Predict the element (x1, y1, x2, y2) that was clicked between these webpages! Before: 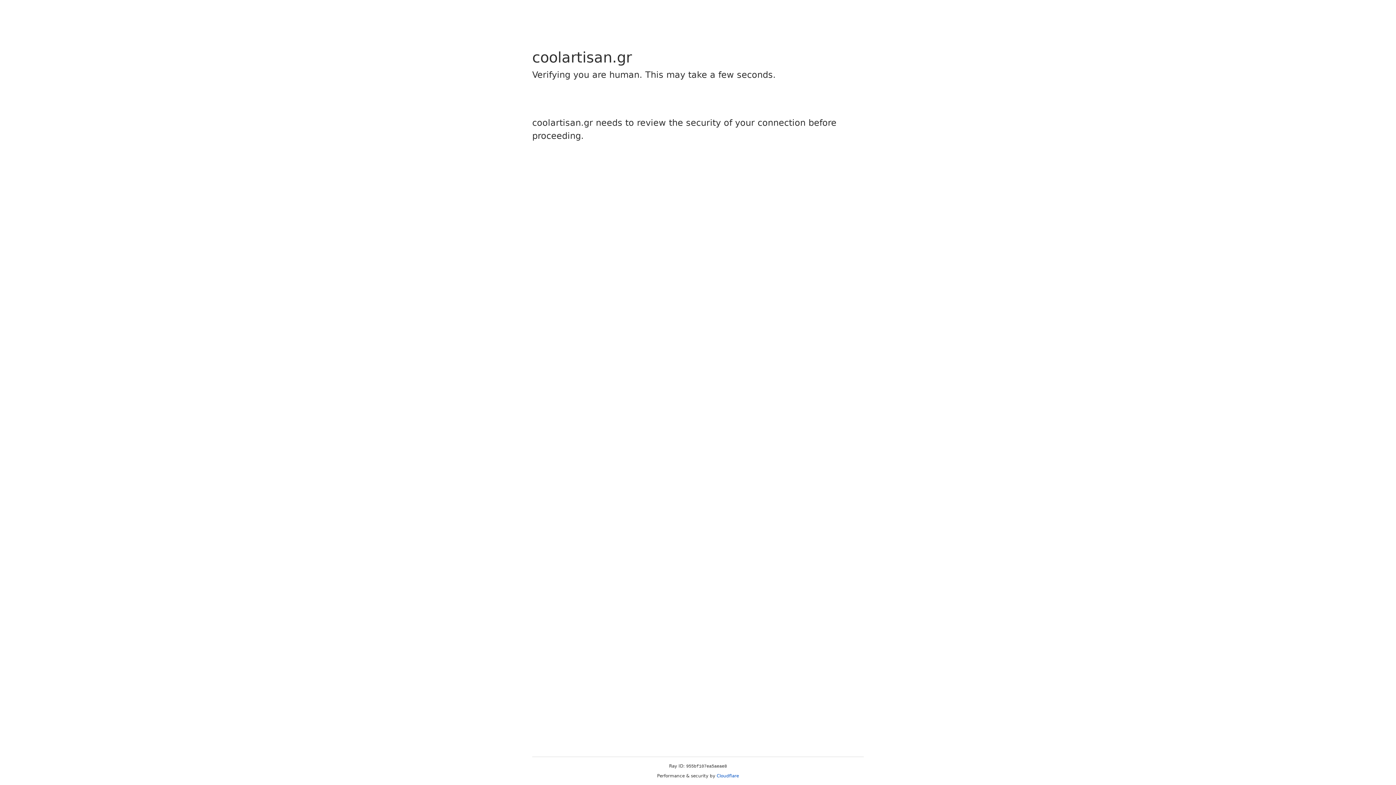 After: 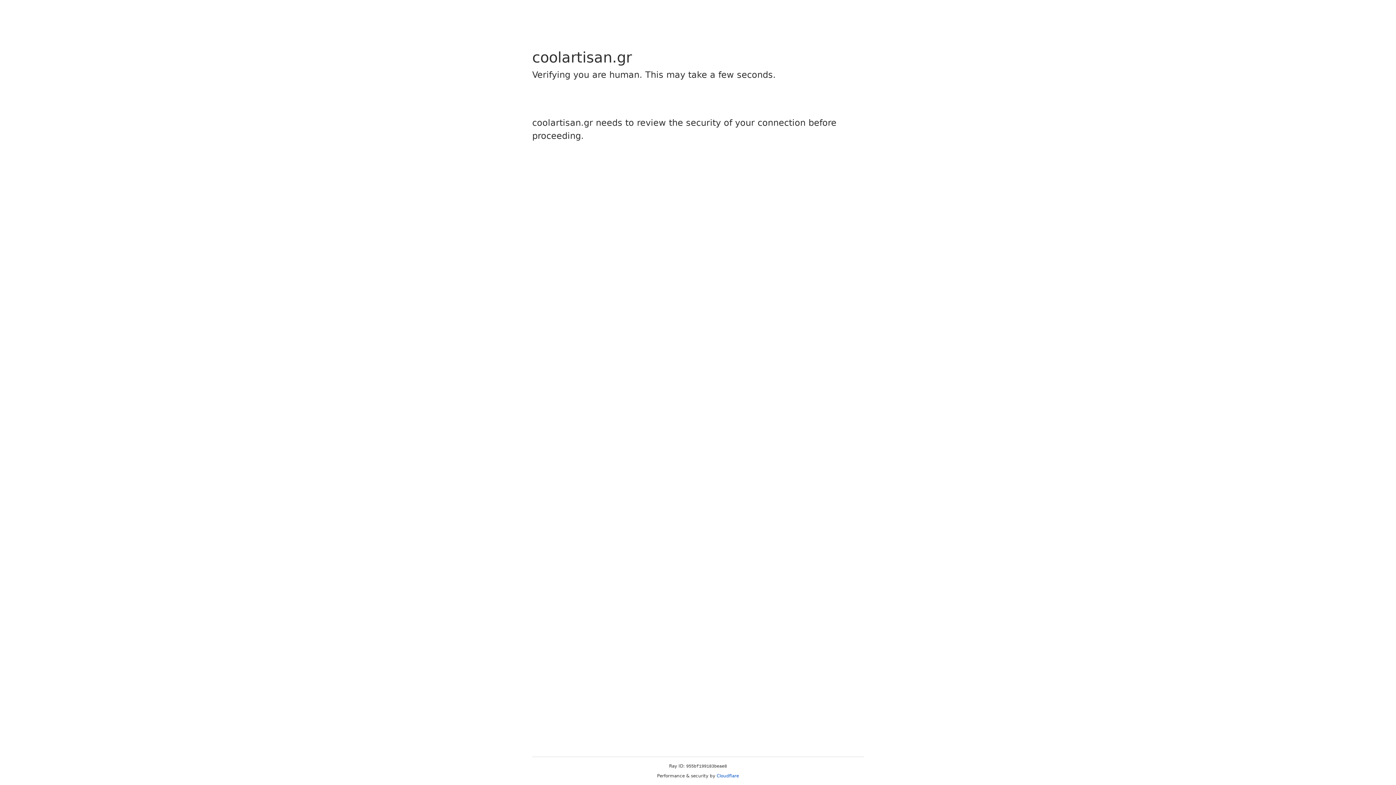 Action: bbox: (716, 773, 739, 778) label: Cloudflare